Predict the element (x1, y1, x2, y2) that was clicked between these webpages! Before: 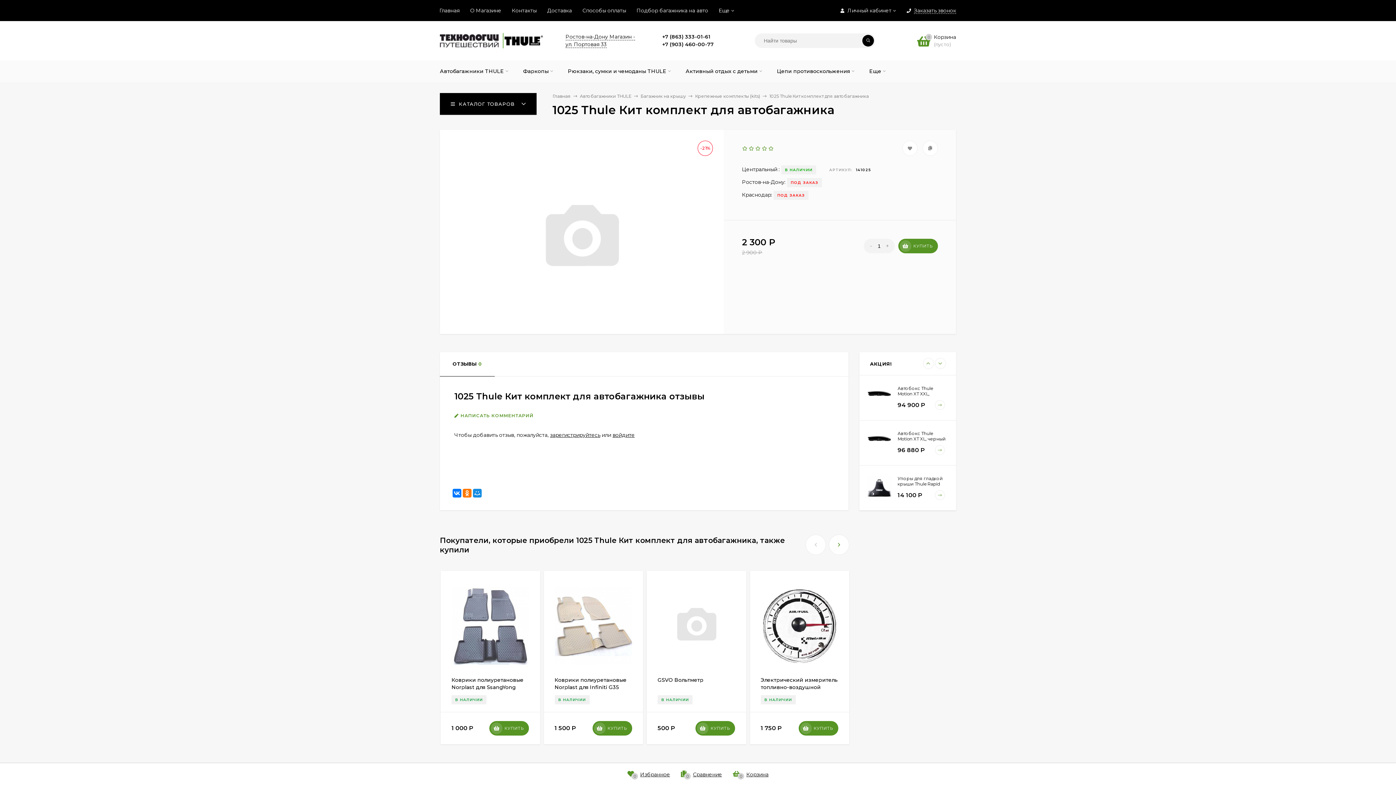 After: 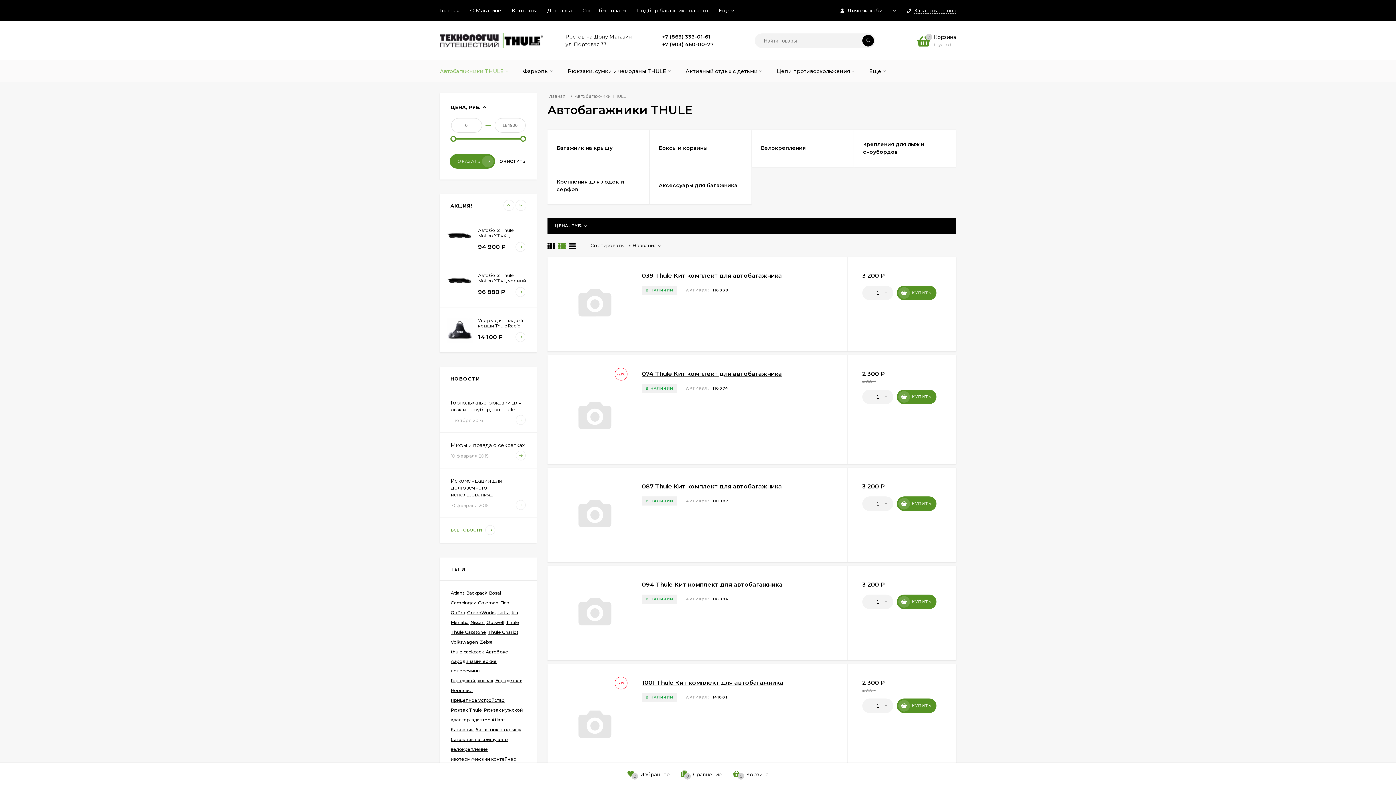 Action: label: Автобагажники THULE bbox: (580, 93, 631, 98)